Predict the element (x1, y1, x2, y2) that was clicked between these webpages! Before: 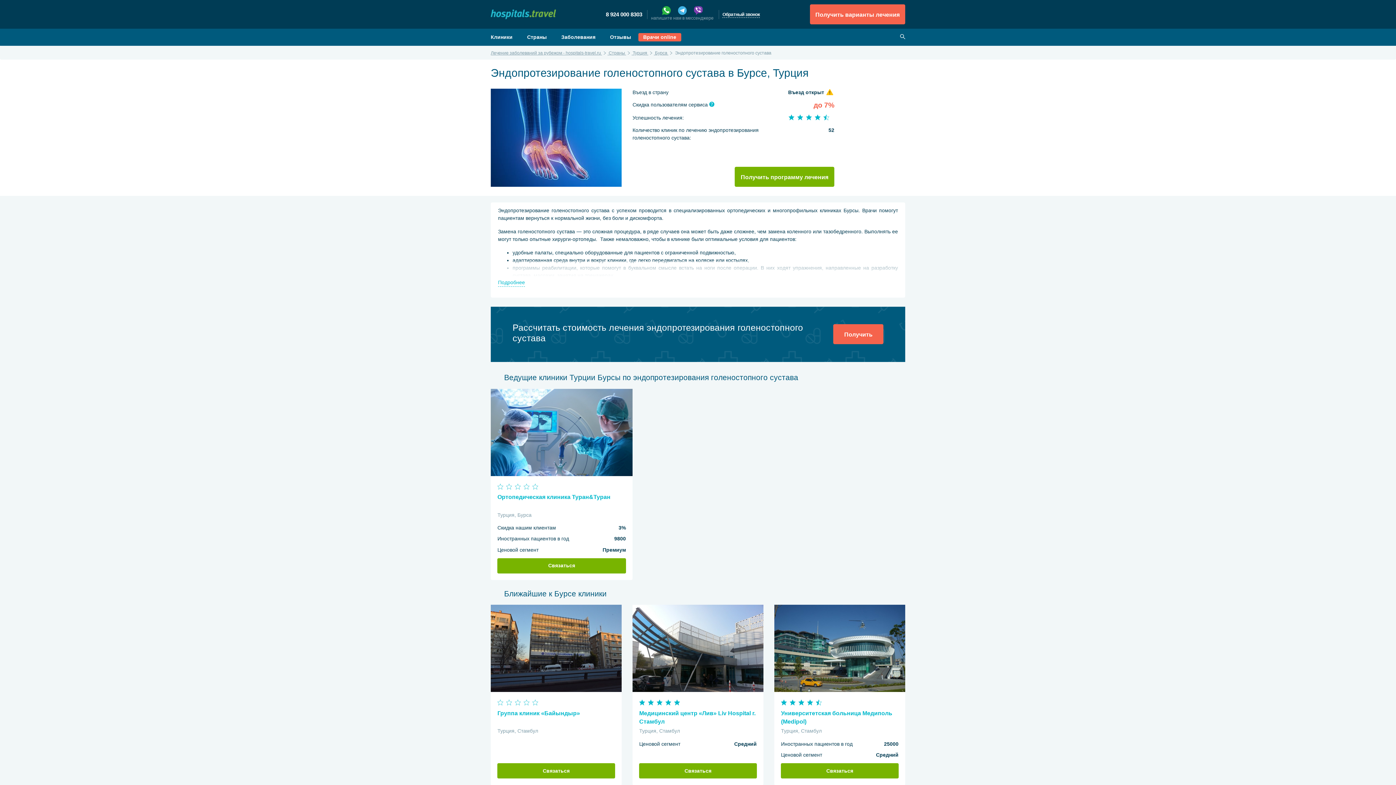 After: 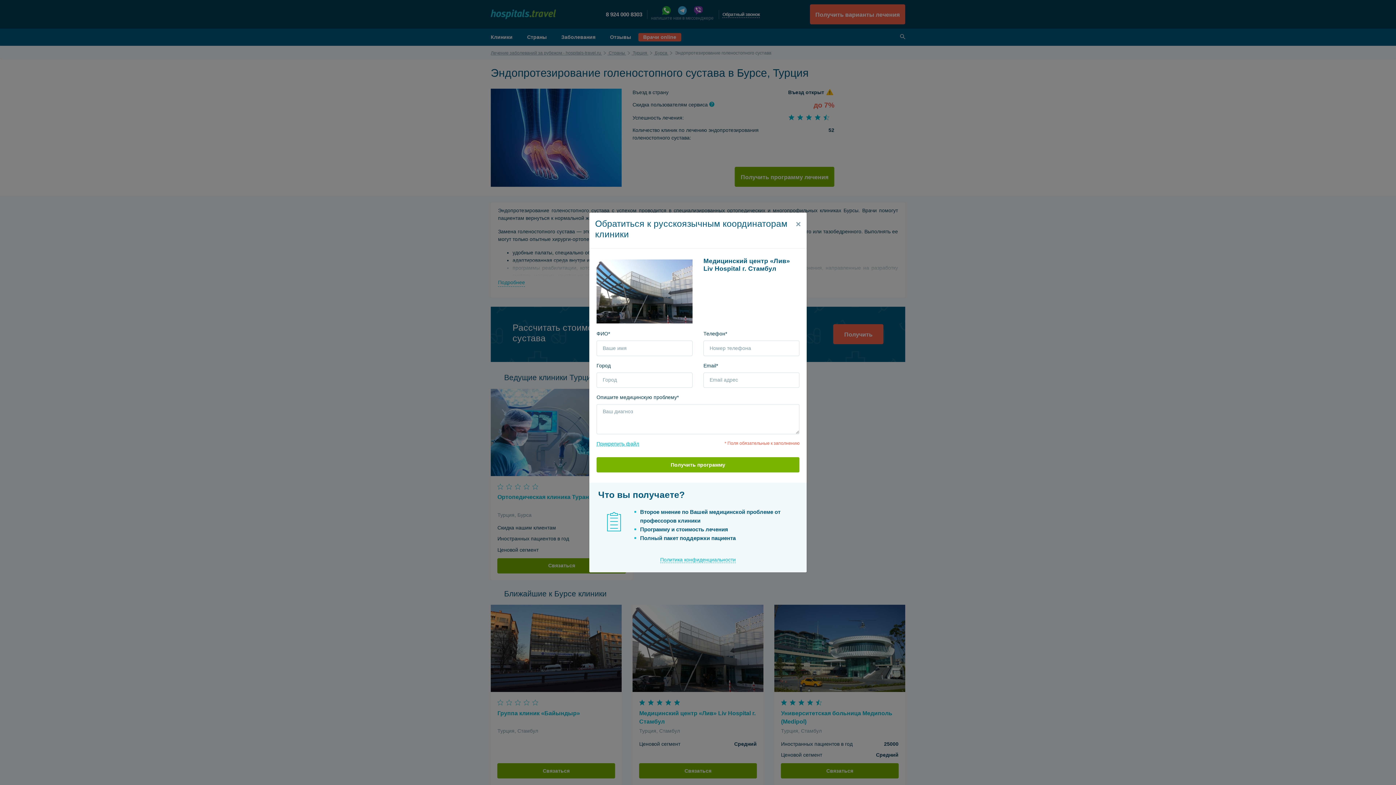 Action: label: Связаться bbox: (639, 763, 756, 779)